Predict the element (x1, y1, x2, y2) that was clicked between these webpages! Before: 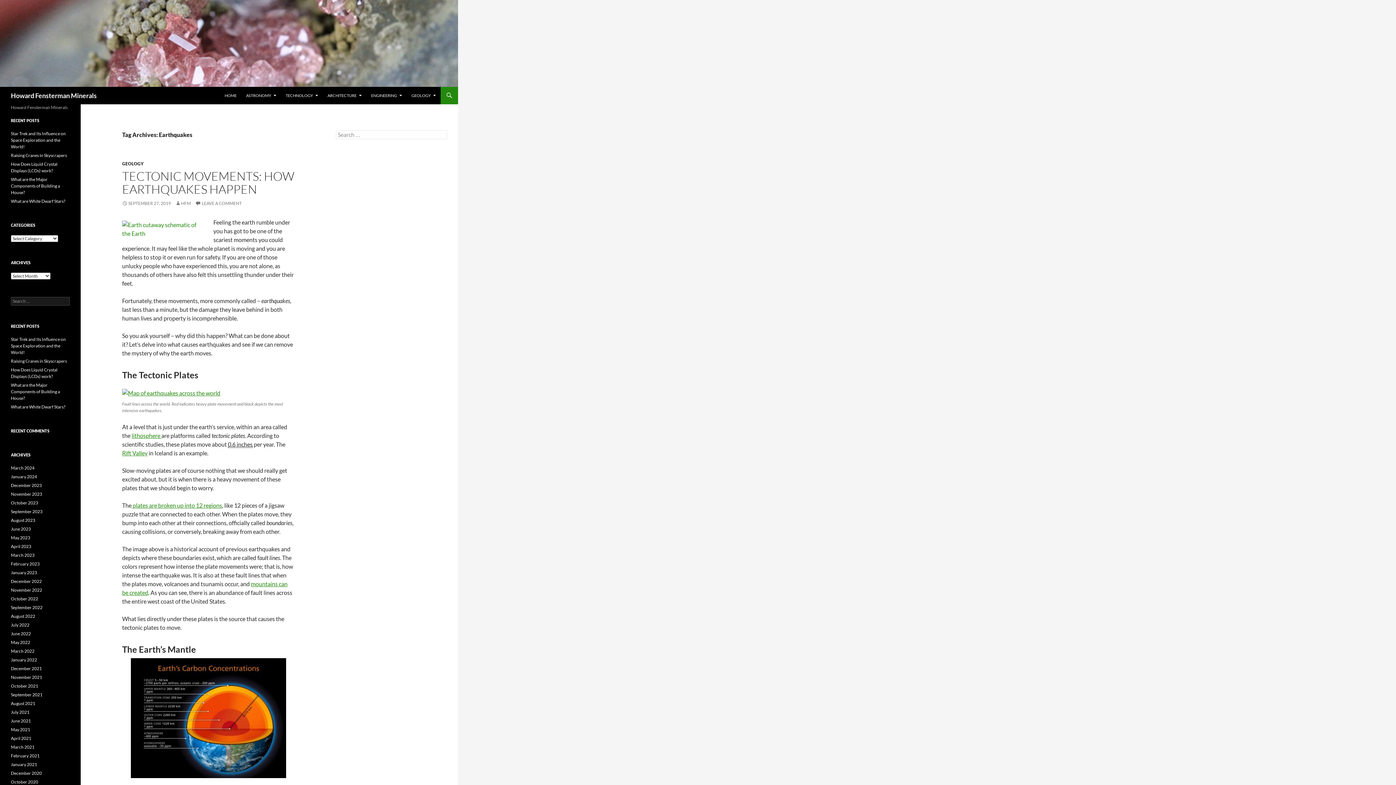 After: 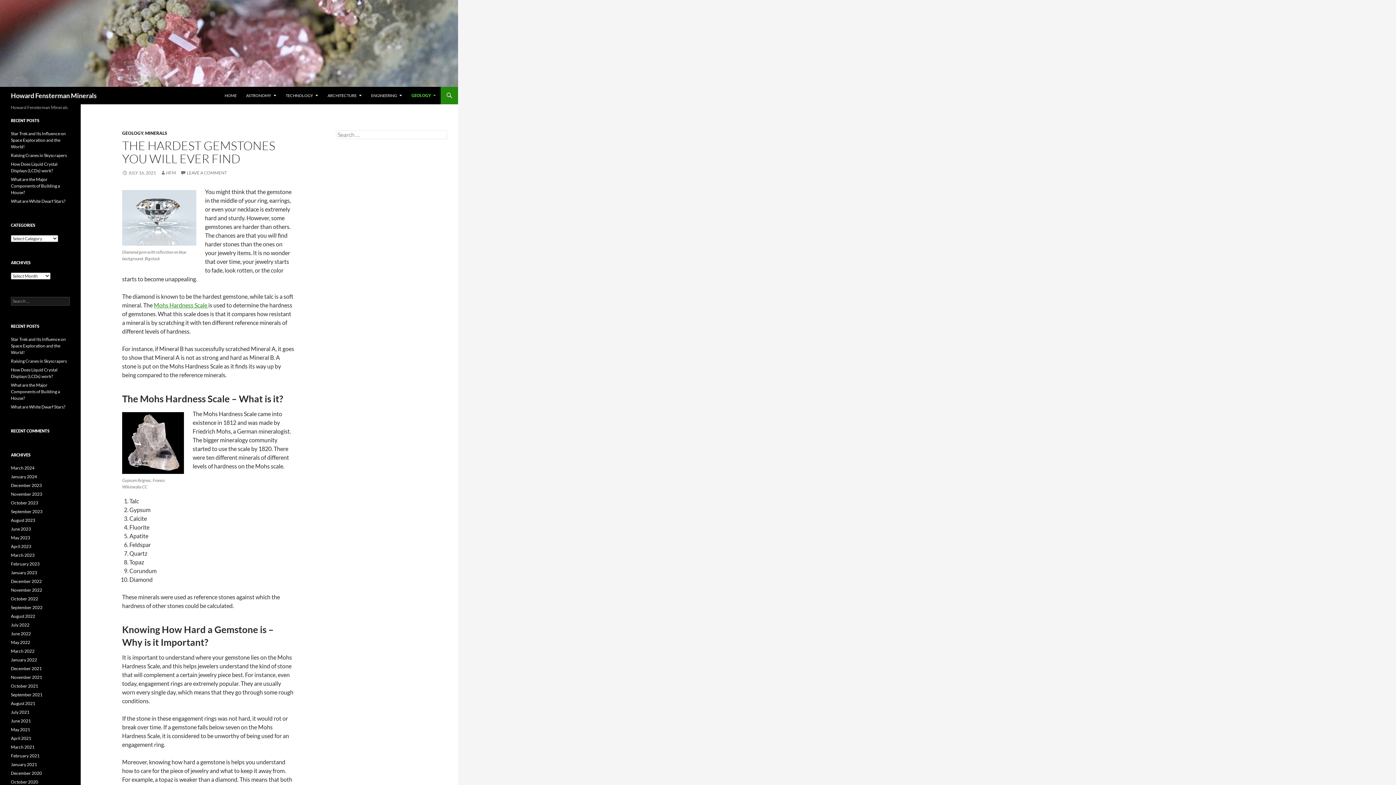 Action: bbox: (407, 86, 440, 104) label: GEOLOGY